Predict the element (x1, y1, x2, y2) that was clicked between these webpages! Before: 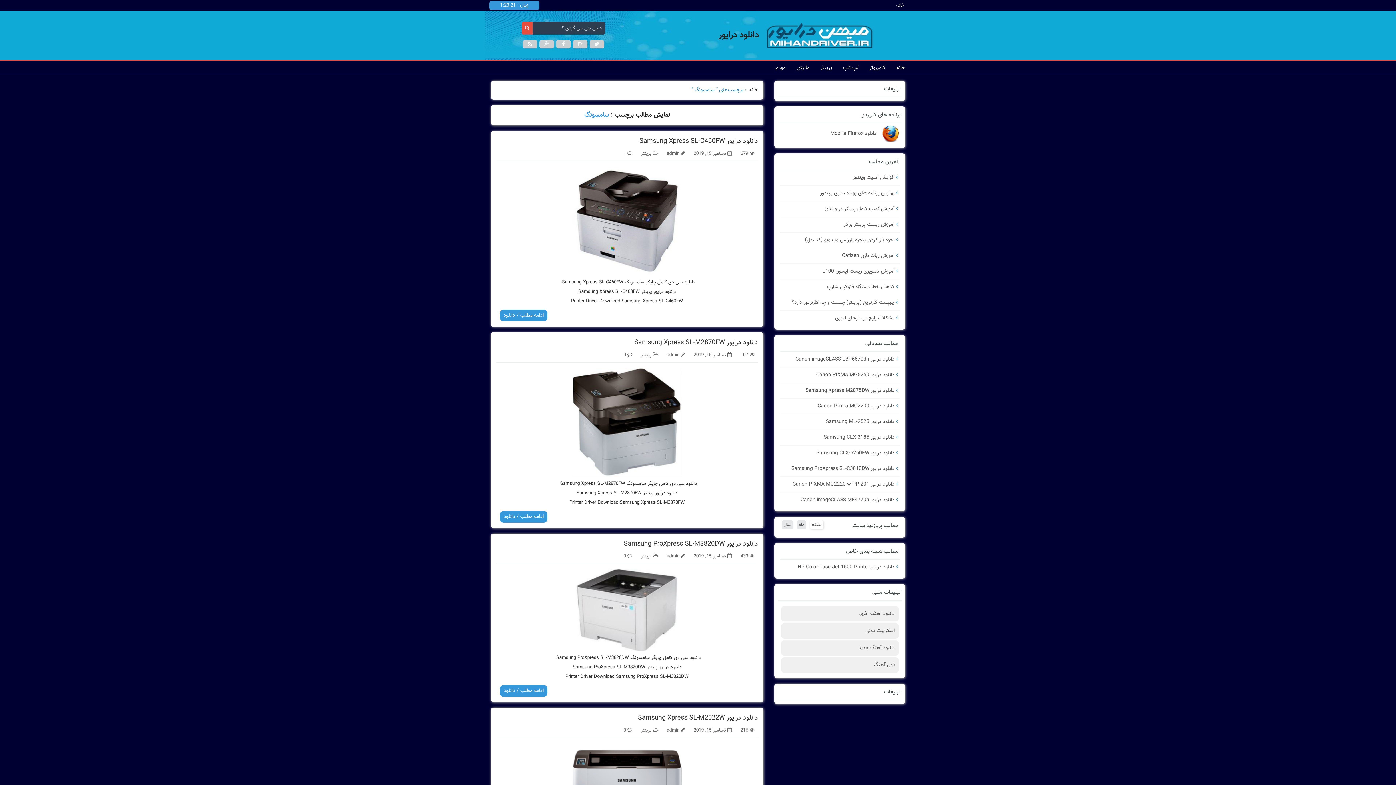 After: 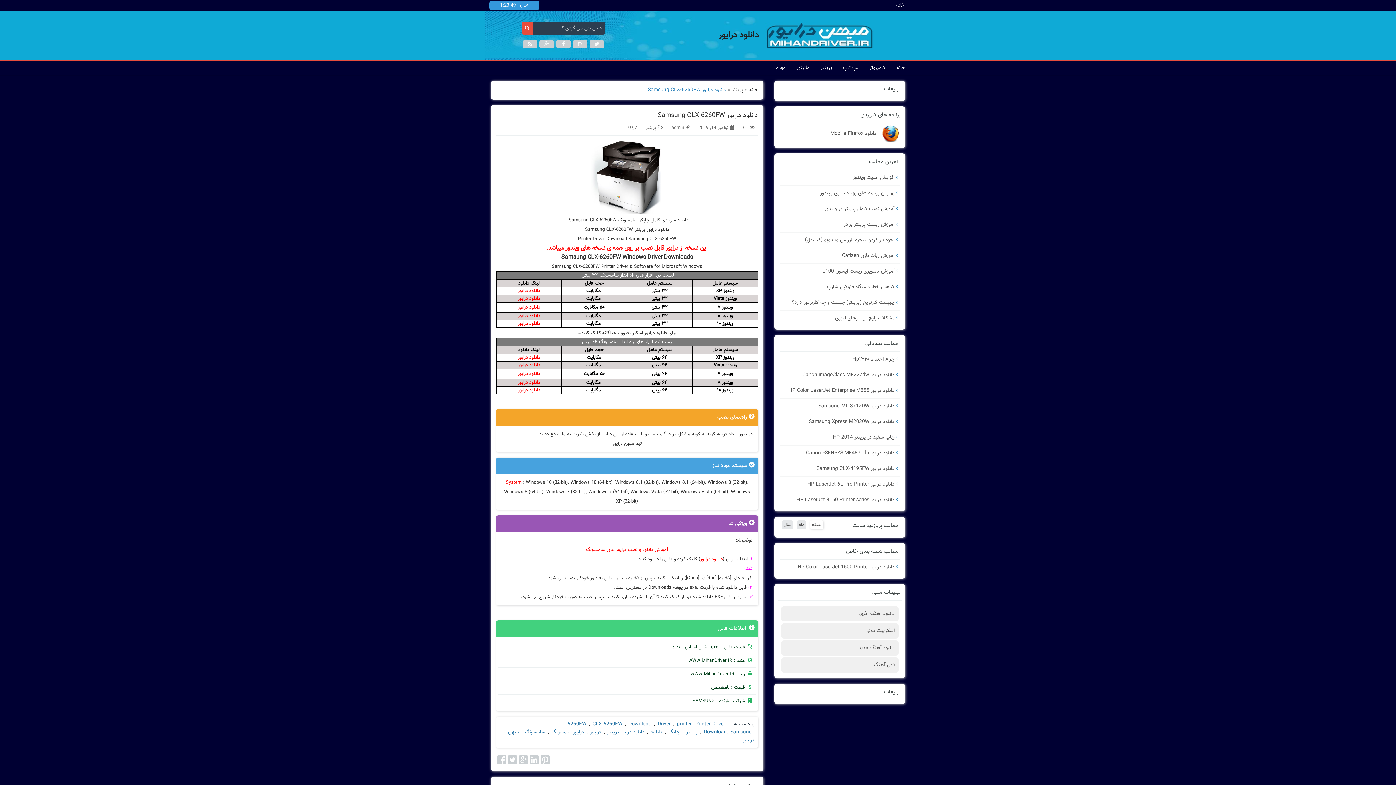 Action: label:  دانلود درایور Samsung CLX-6260FW bbox: (780, 445, 900, 461)